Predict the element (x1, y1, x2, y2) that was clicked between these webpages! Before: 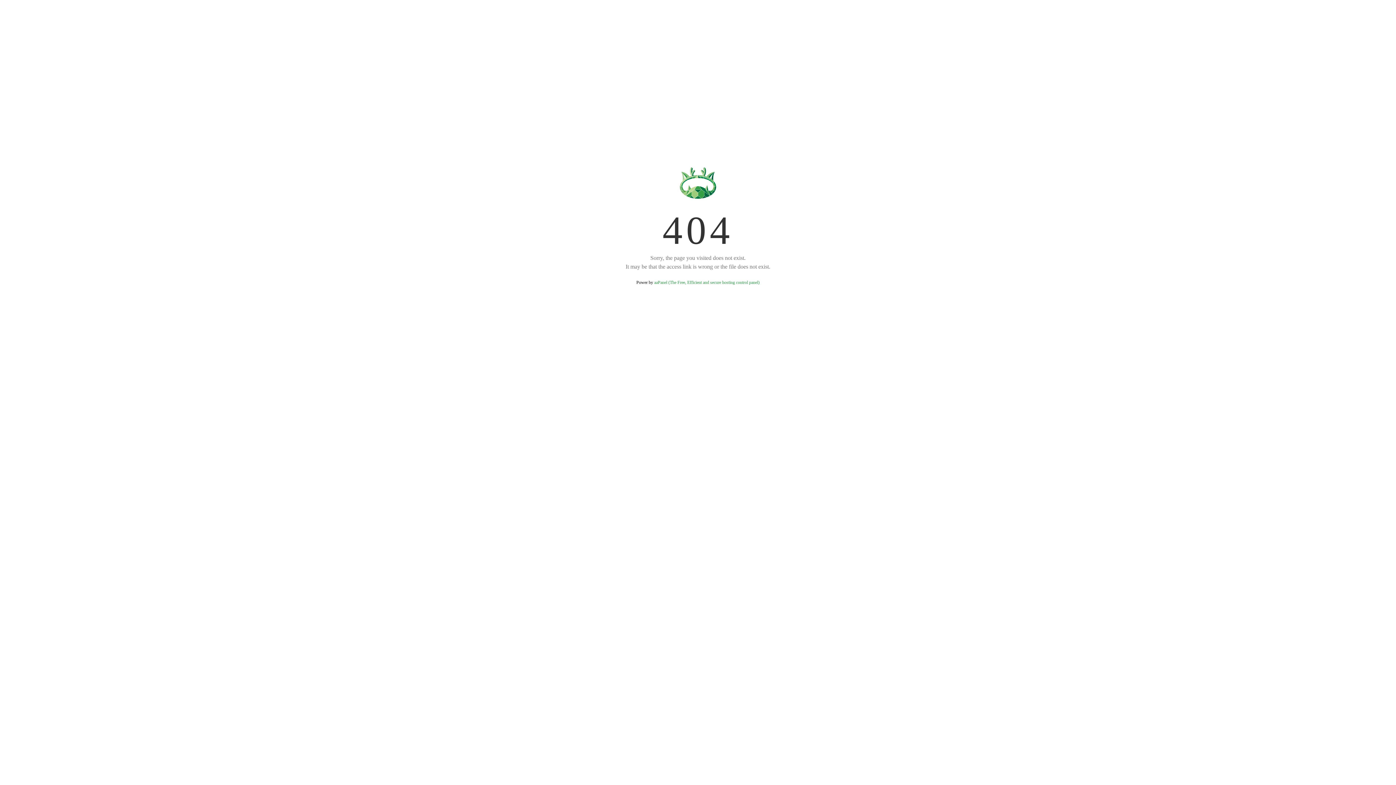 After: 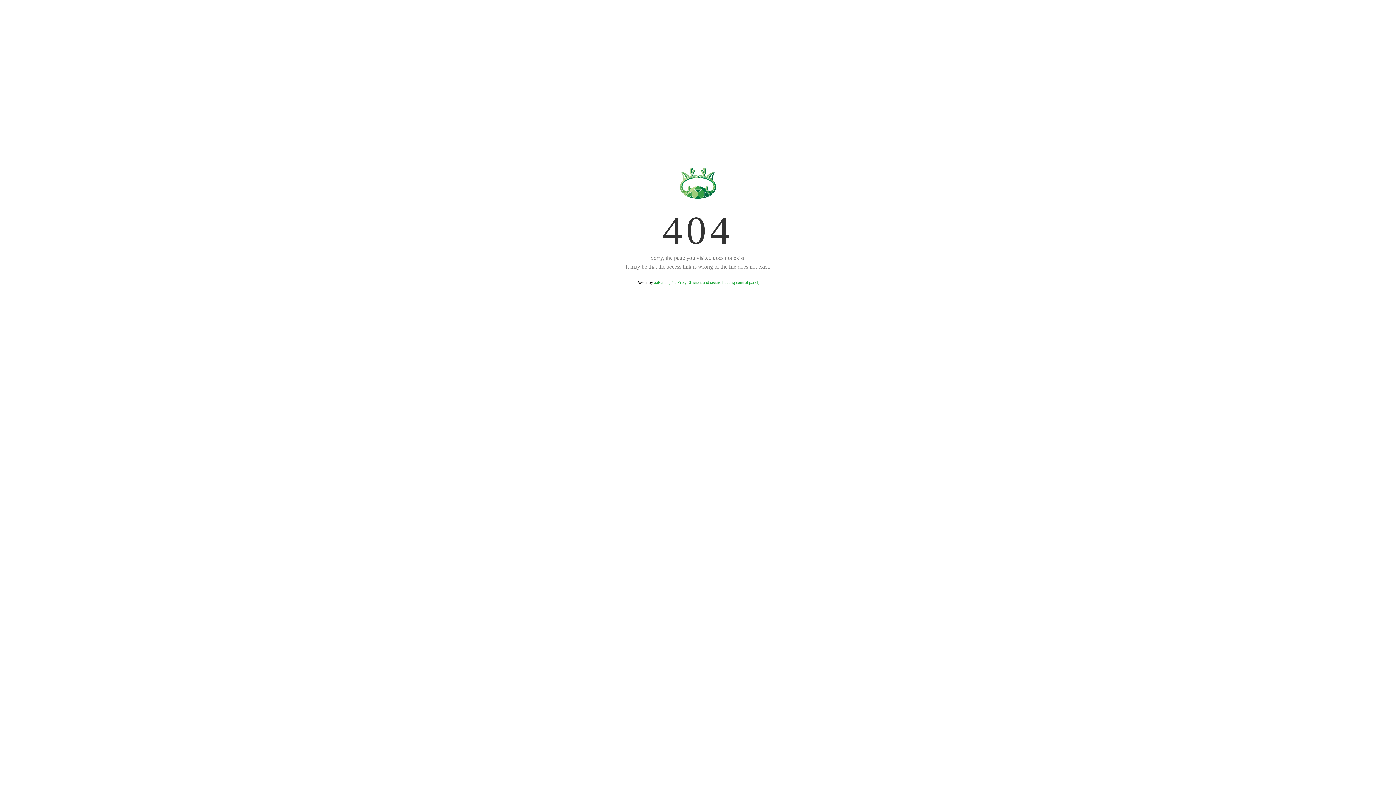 Action: bbox: (654, 280, 759, 285) label: aaPanel (The Free, Efficient and secure hosting control panel)